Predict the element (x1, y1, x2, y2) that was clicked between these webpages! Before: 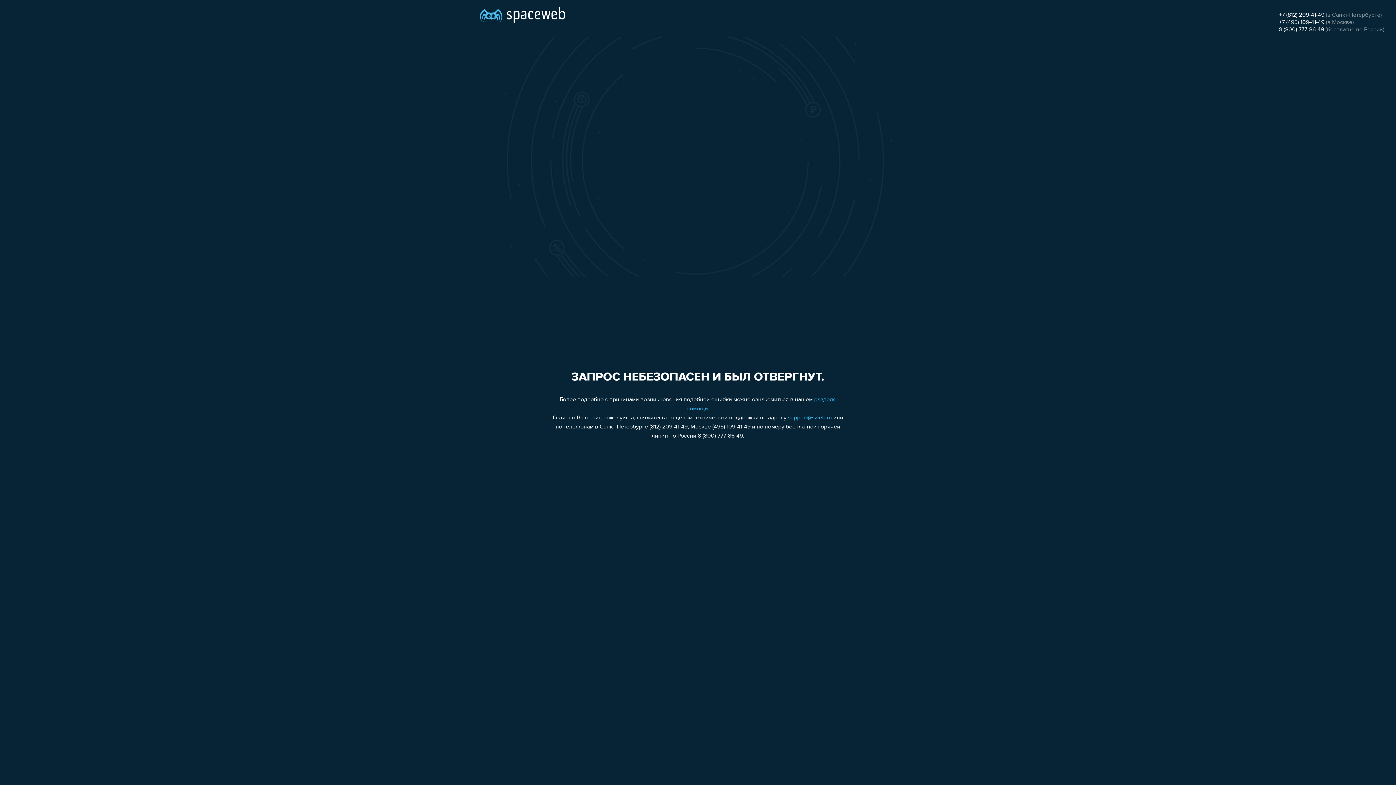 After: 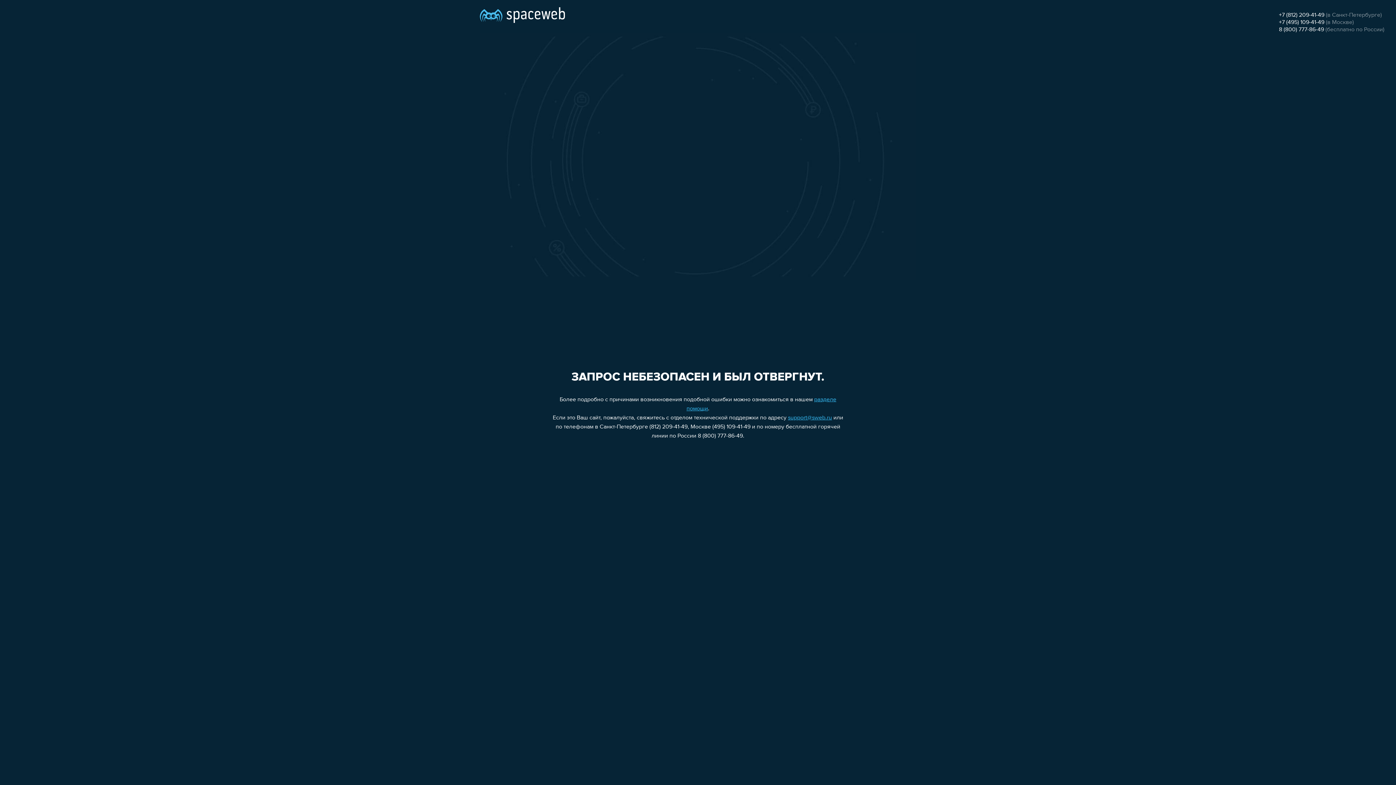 Action: label: support@sweb.ru bbox: (788, 415, 832, 421)